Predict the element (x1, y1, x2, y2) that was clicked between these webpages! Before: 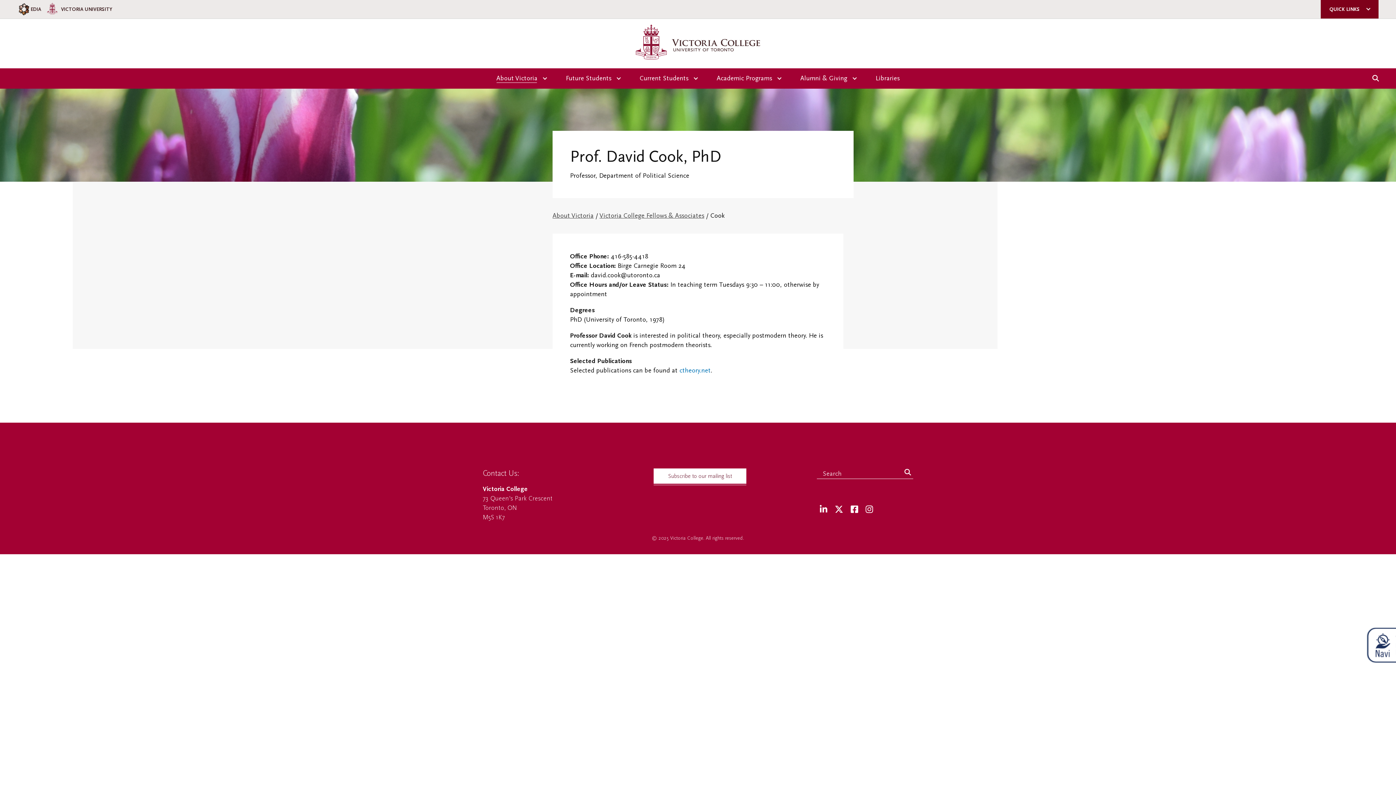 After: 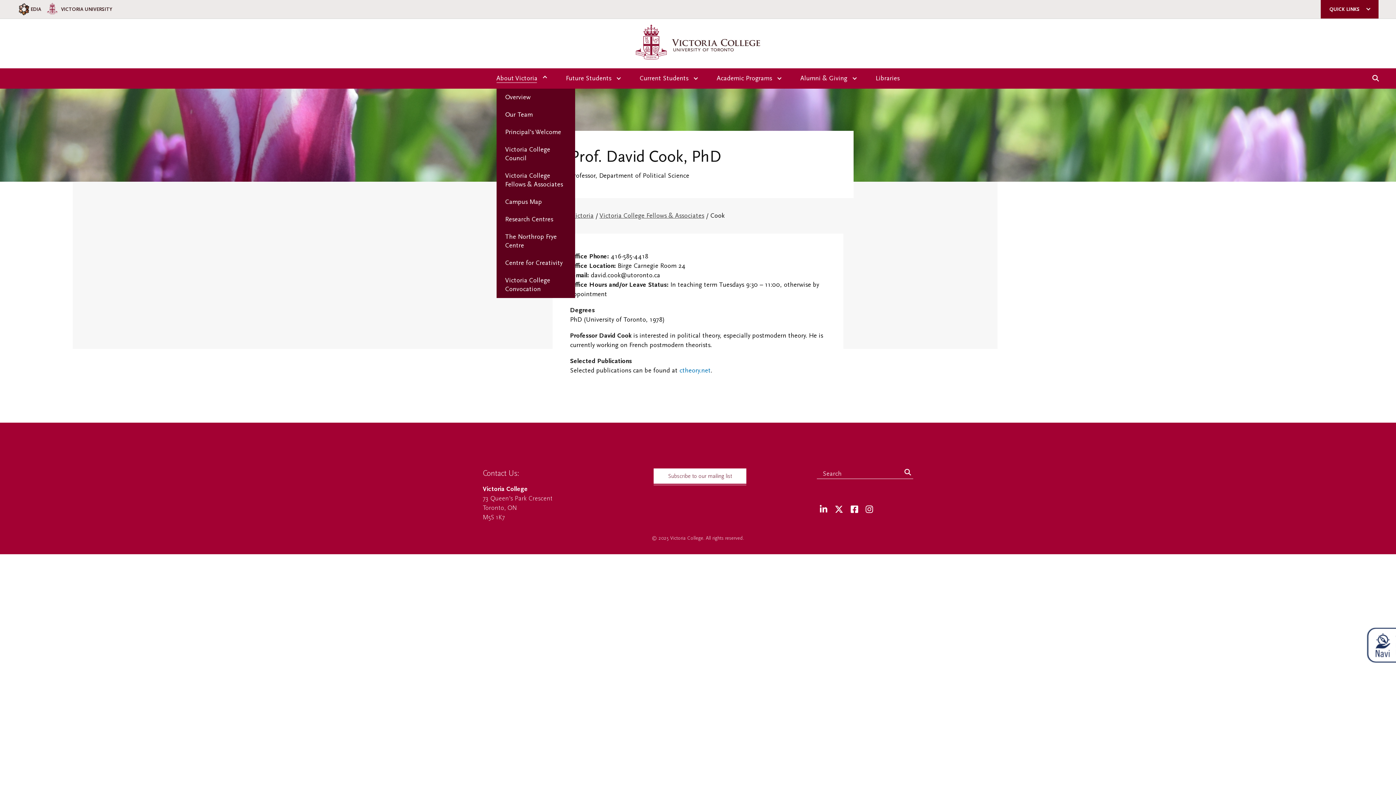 Action: label: About Victoria bbox: (496, 68, 546, 88)